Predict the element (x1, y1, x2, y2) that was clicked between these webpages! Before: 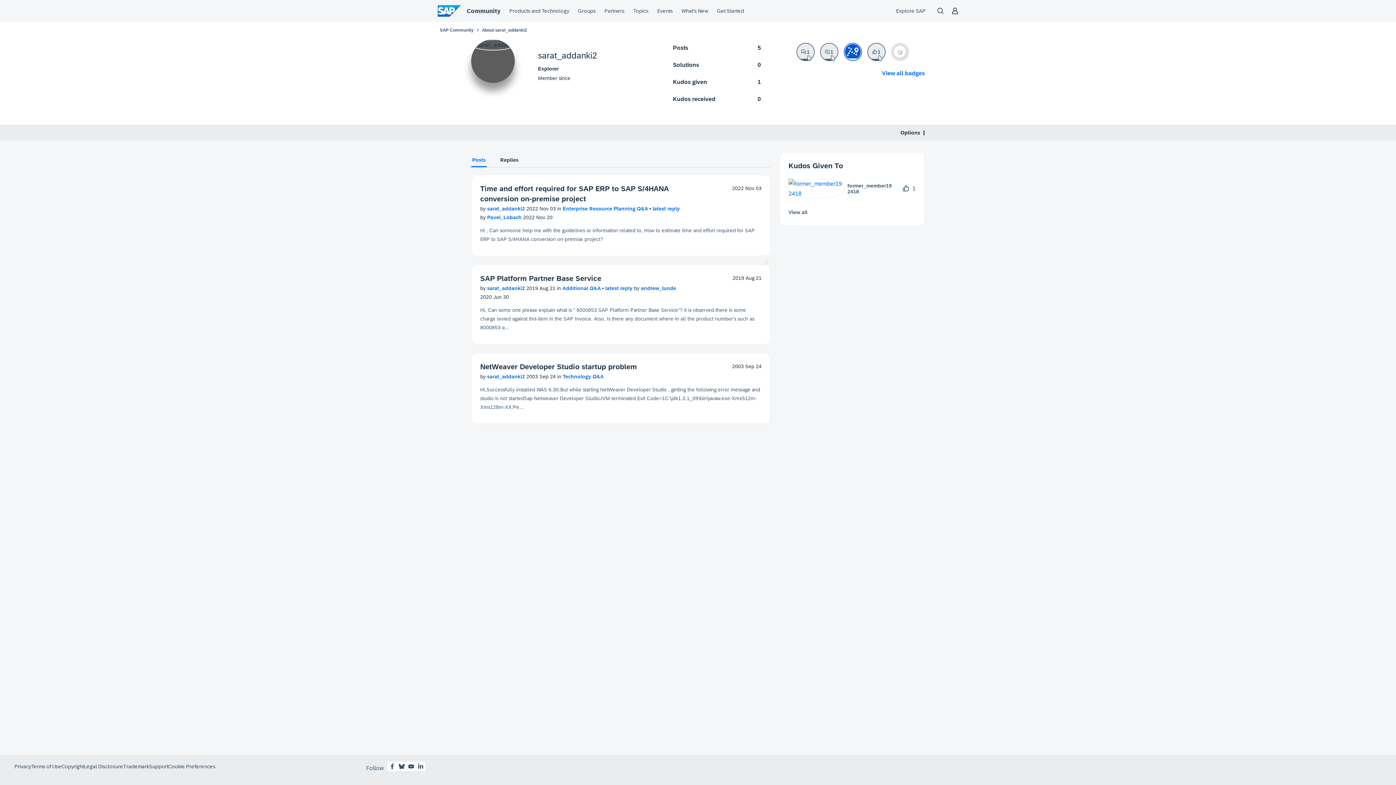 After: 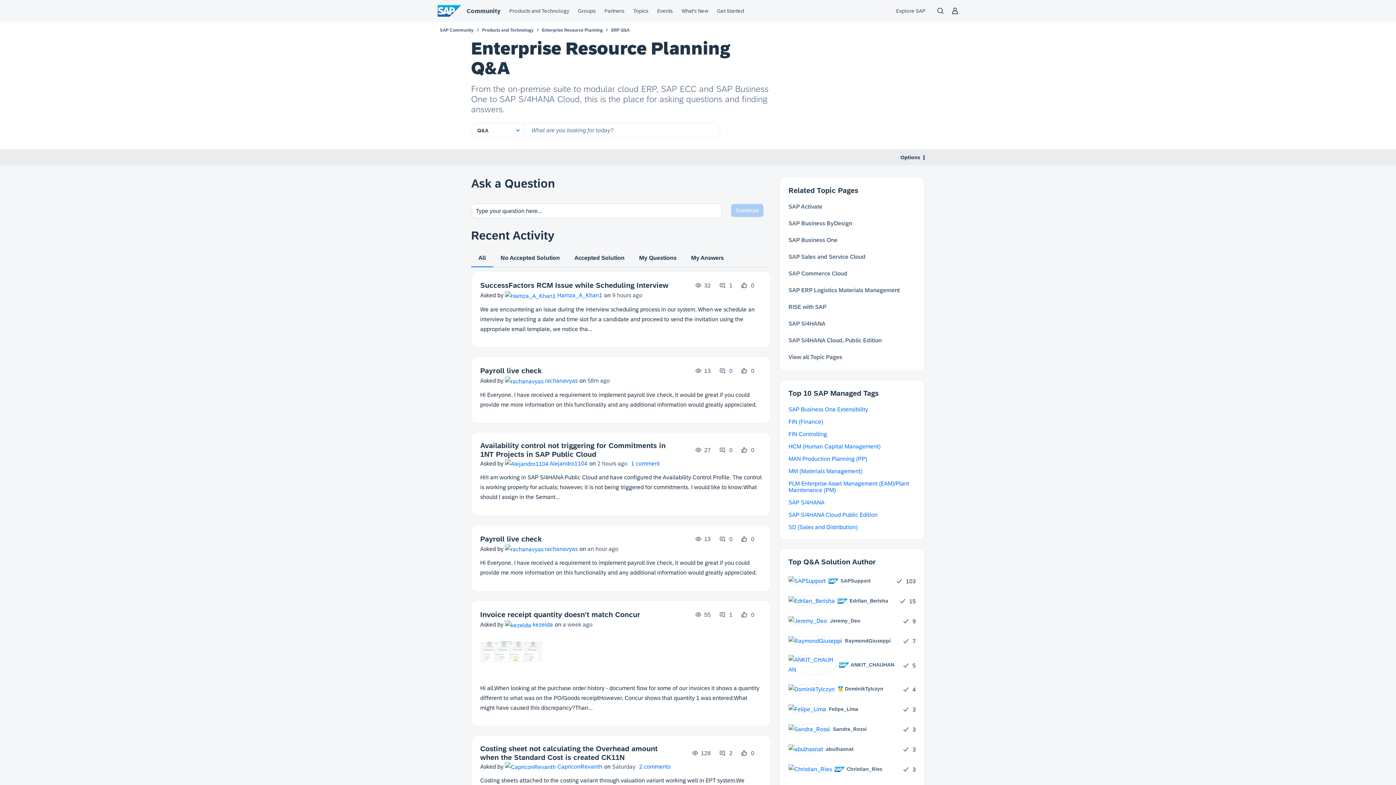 Action: label: Enterprise Resource Planning Q&A  bbox: (562, 205, 649, 211)